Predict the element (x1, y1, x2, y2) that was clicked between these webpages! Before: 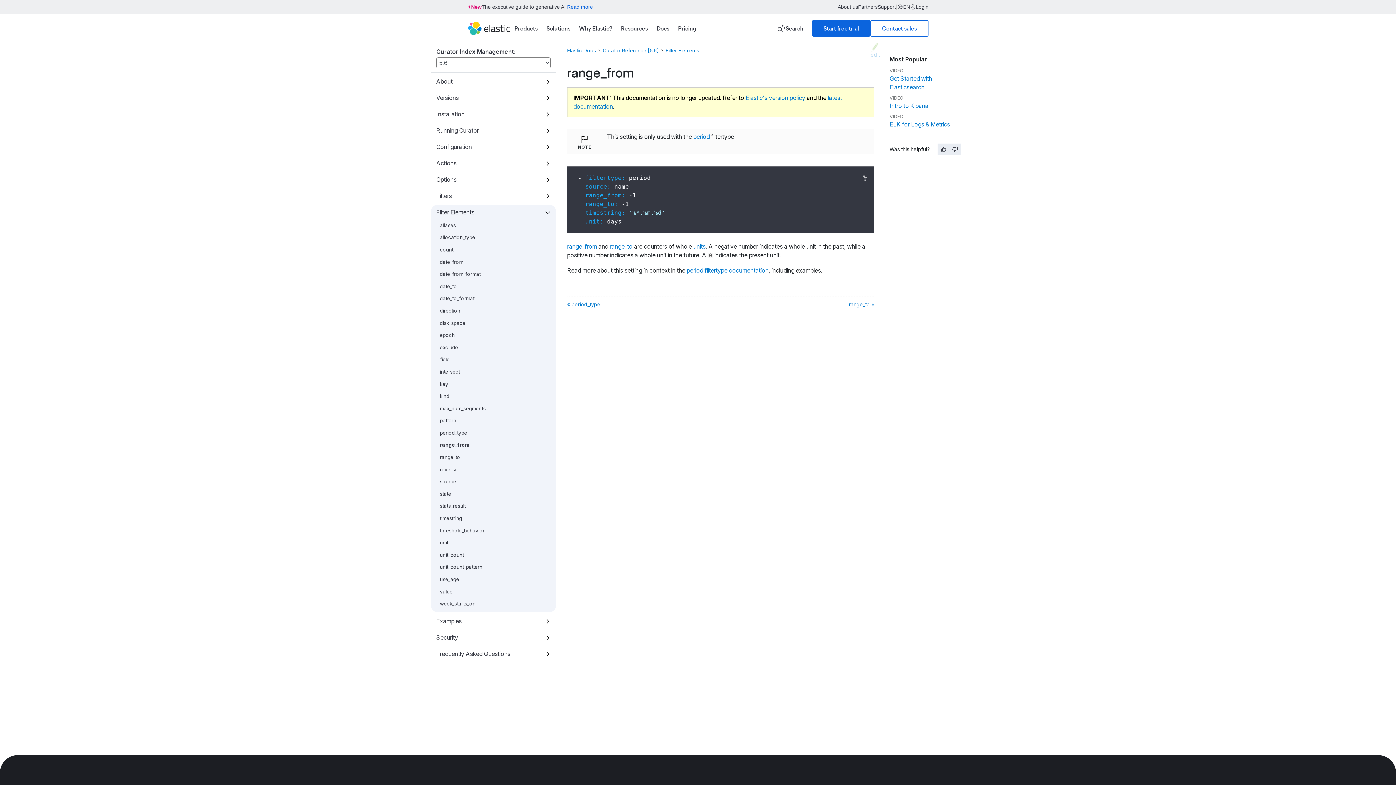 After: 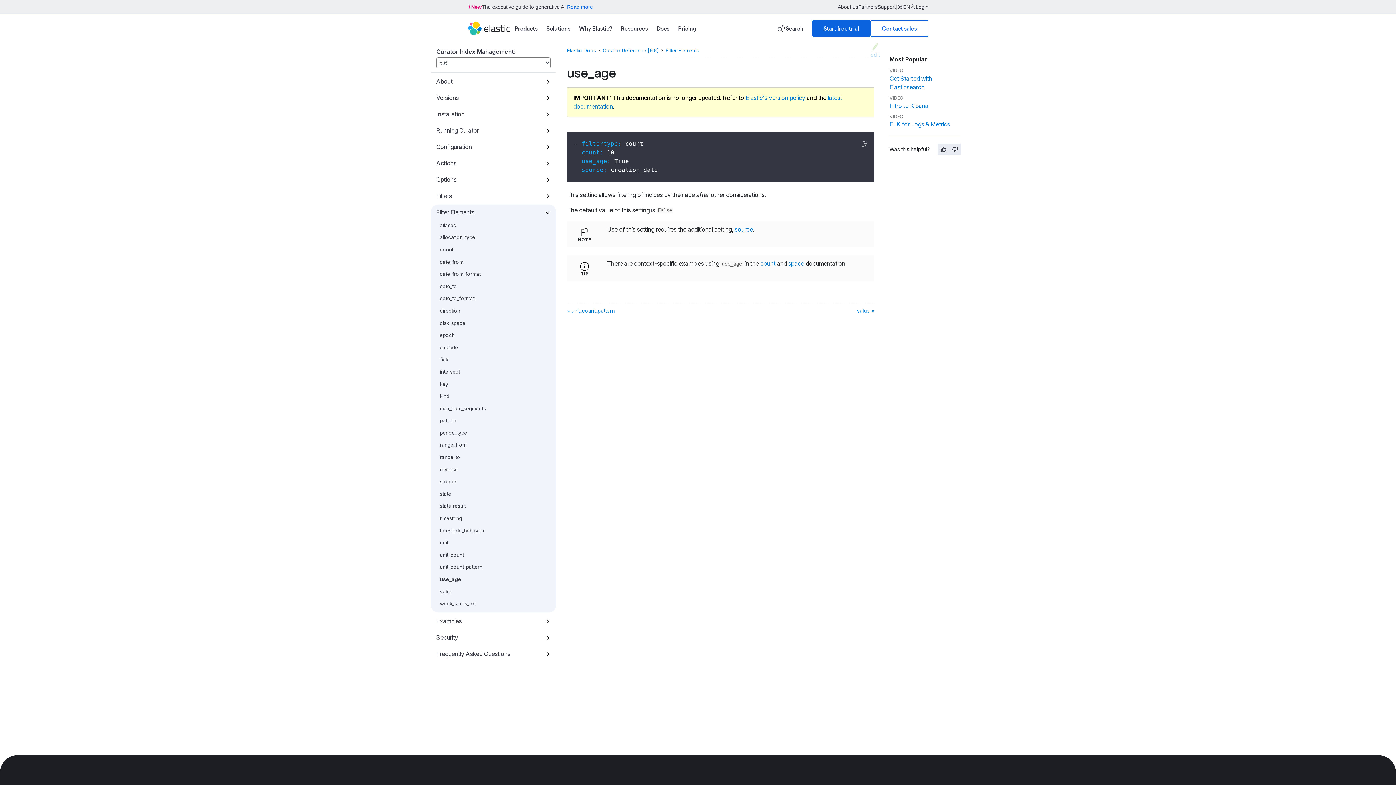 Action: bbox: (440, 576, 459, 582) label: use_age